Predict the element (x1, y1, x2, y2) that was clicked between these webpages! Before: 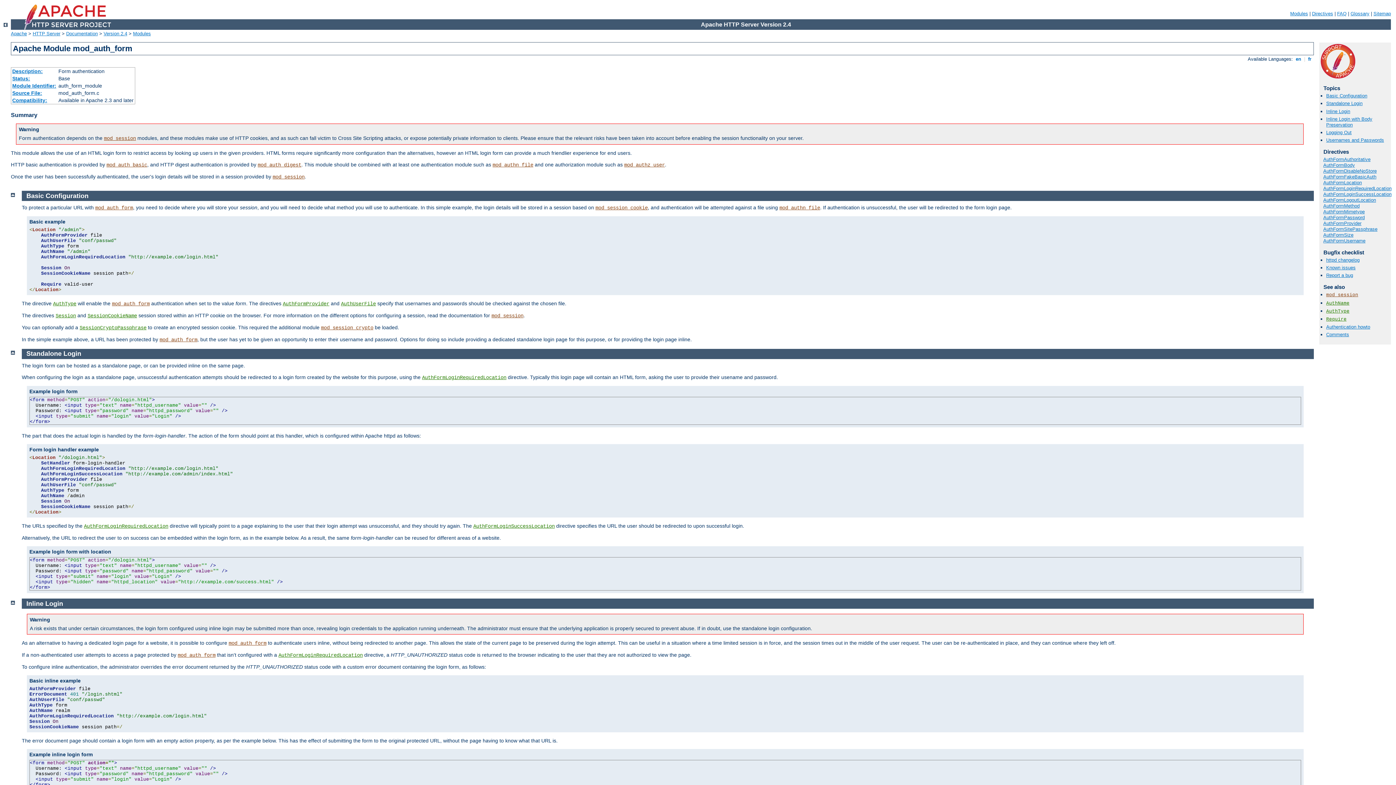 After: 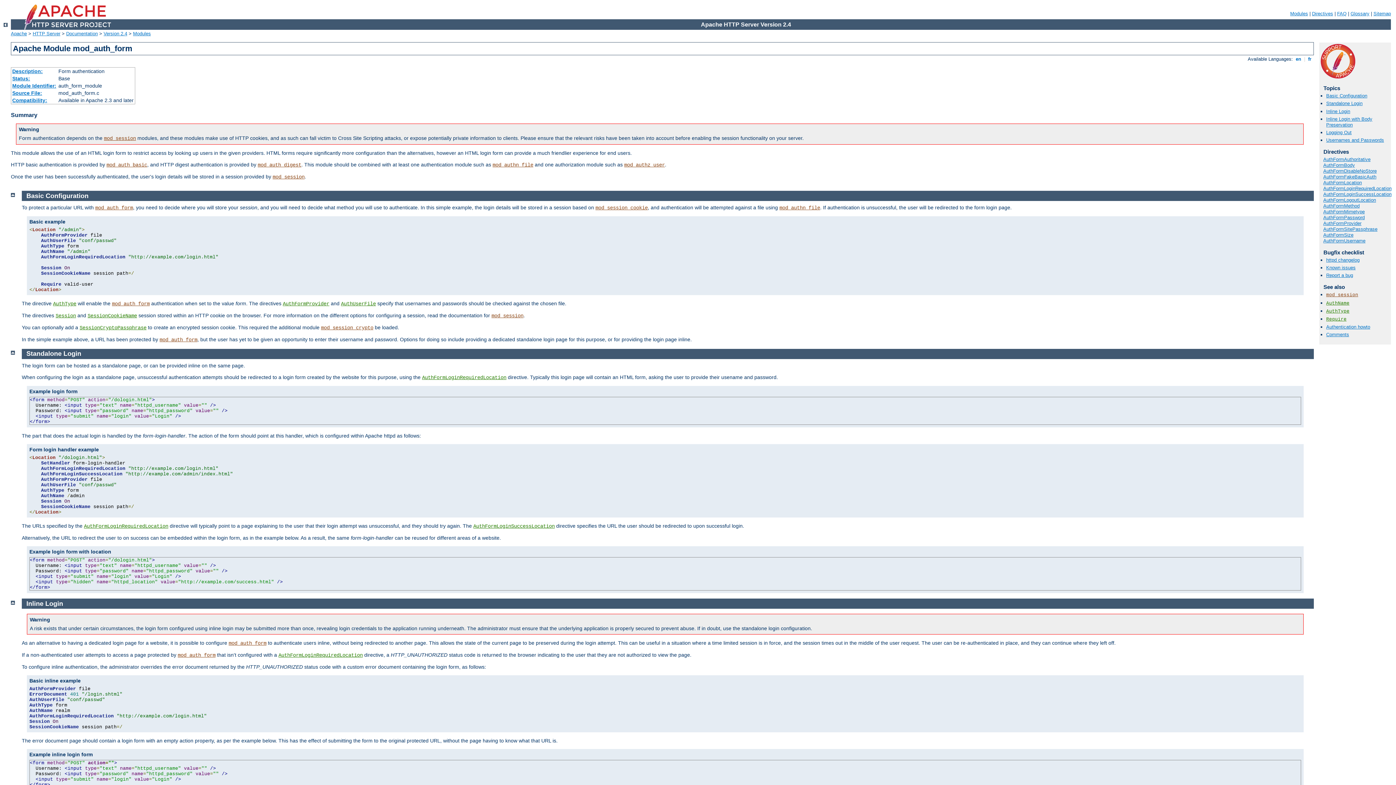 Action: label: mod_auth_form bbox: (159, 337, 197, 343)